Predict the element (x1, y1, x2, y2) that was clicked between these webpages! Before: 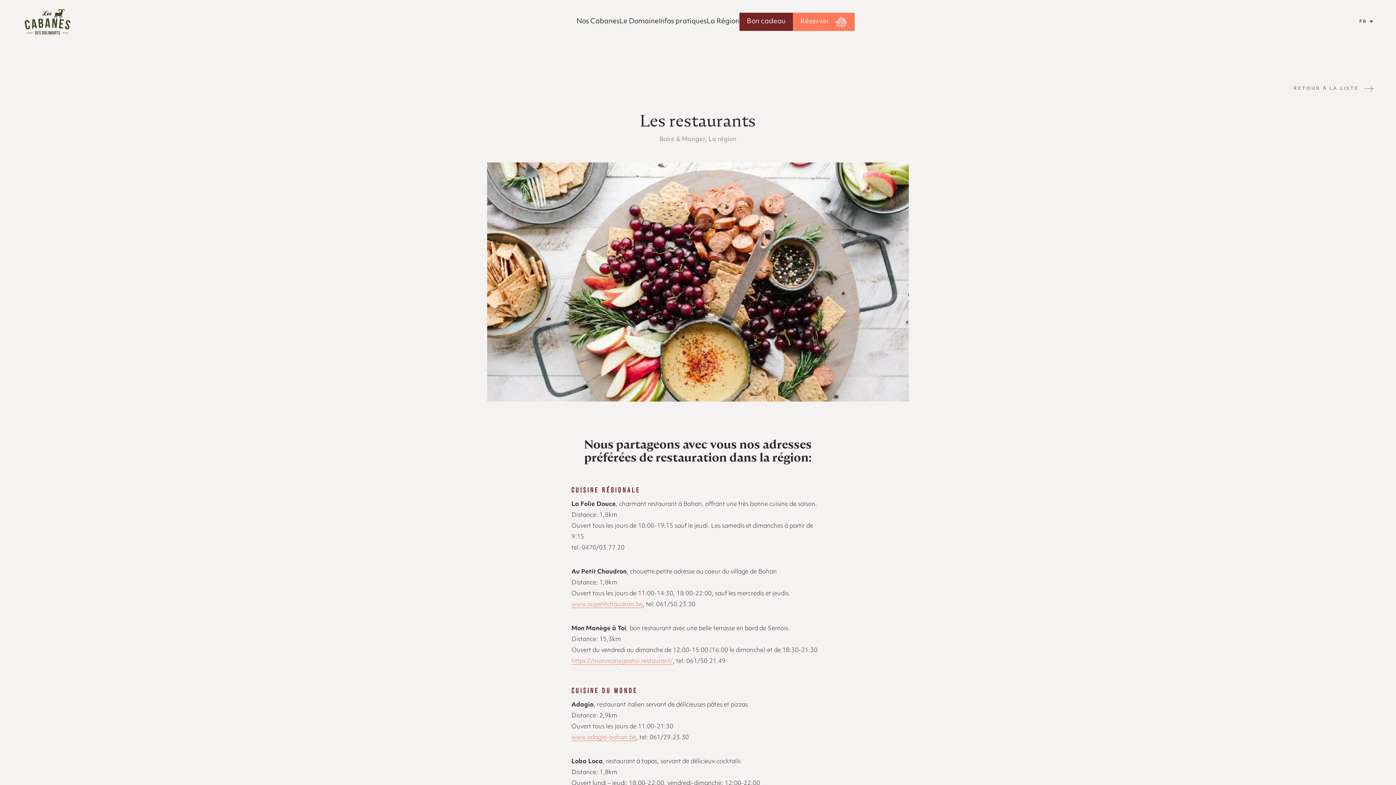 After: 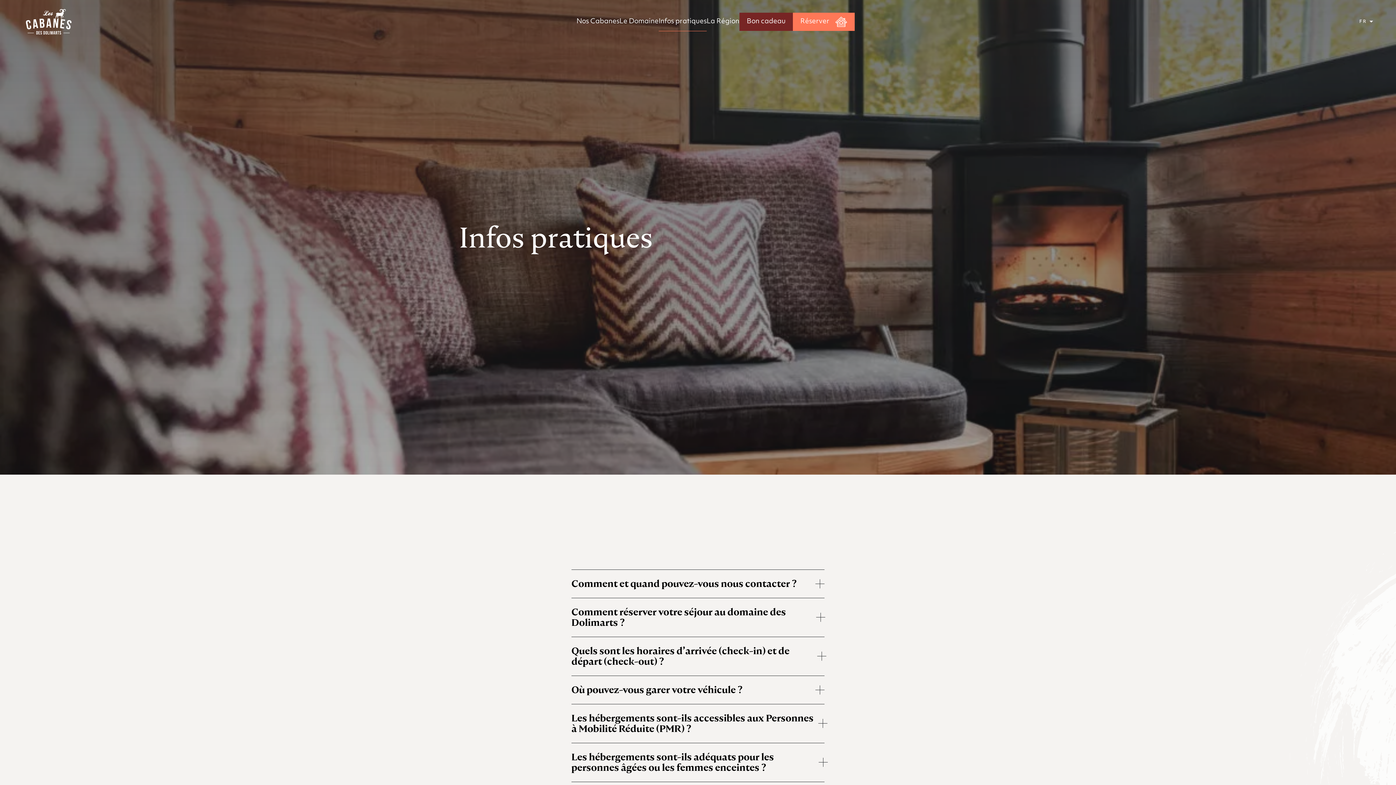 Action: label: Infos pratiques bbox: (658, 12, 706, 31)